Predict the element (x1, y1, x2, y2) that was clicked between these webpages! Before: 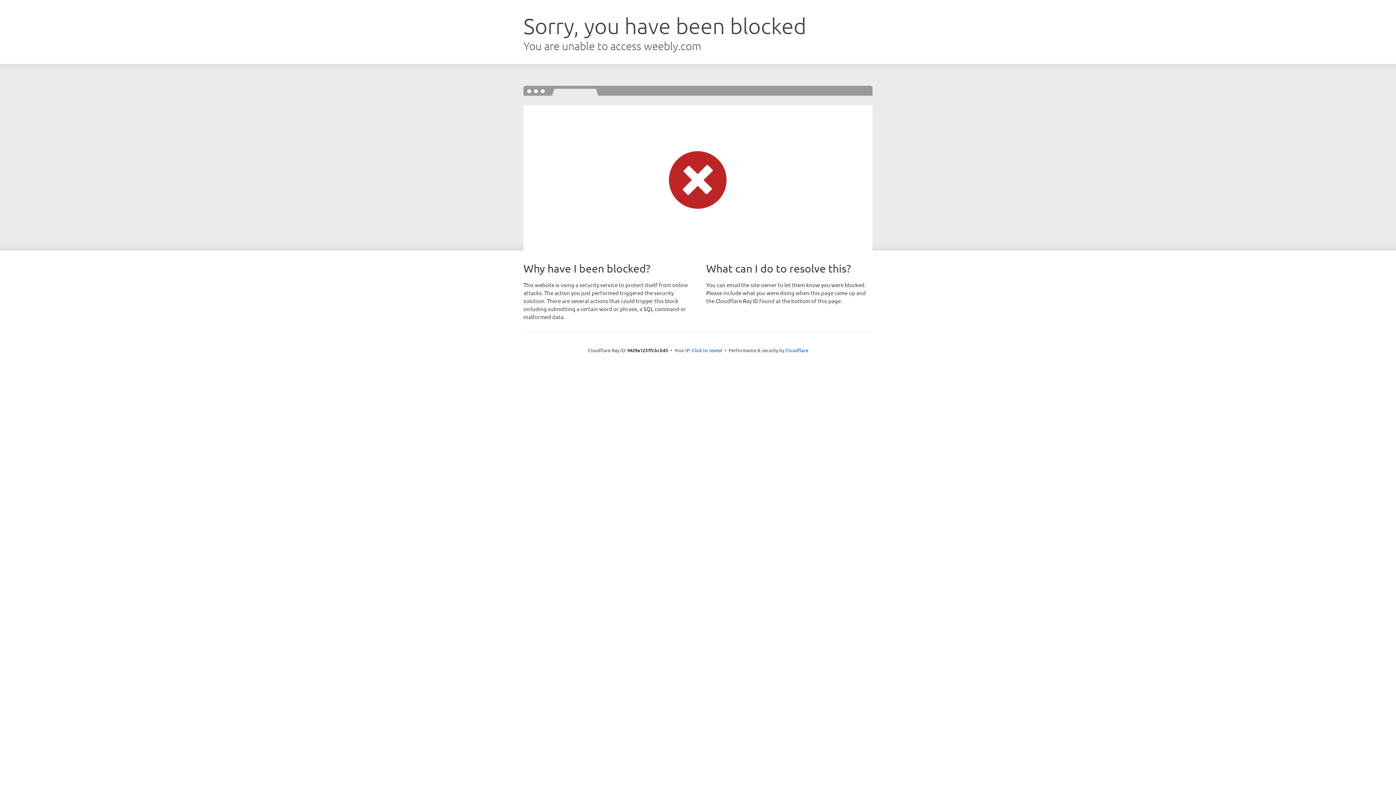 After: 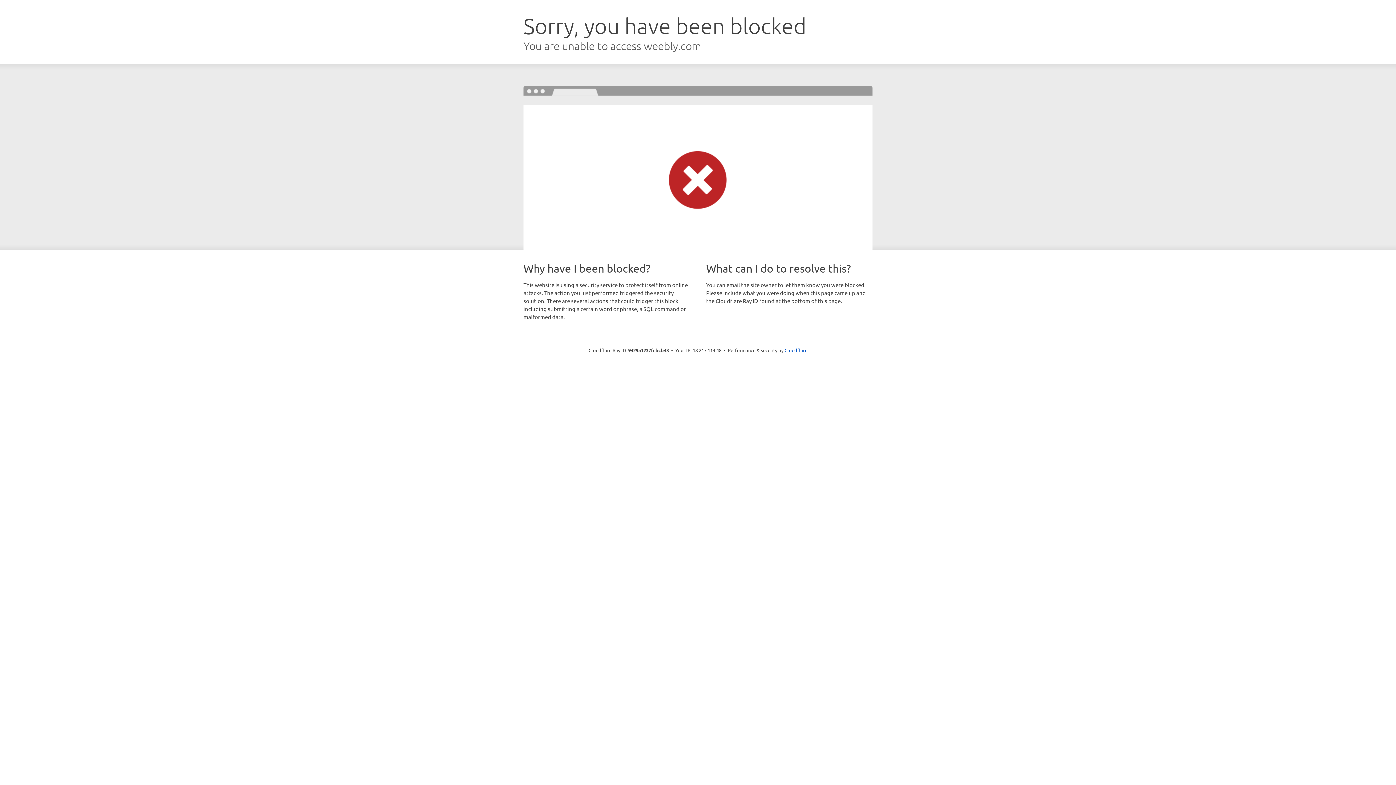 Action: bbox: (692, 346, 722, 353) label: Click to reveal